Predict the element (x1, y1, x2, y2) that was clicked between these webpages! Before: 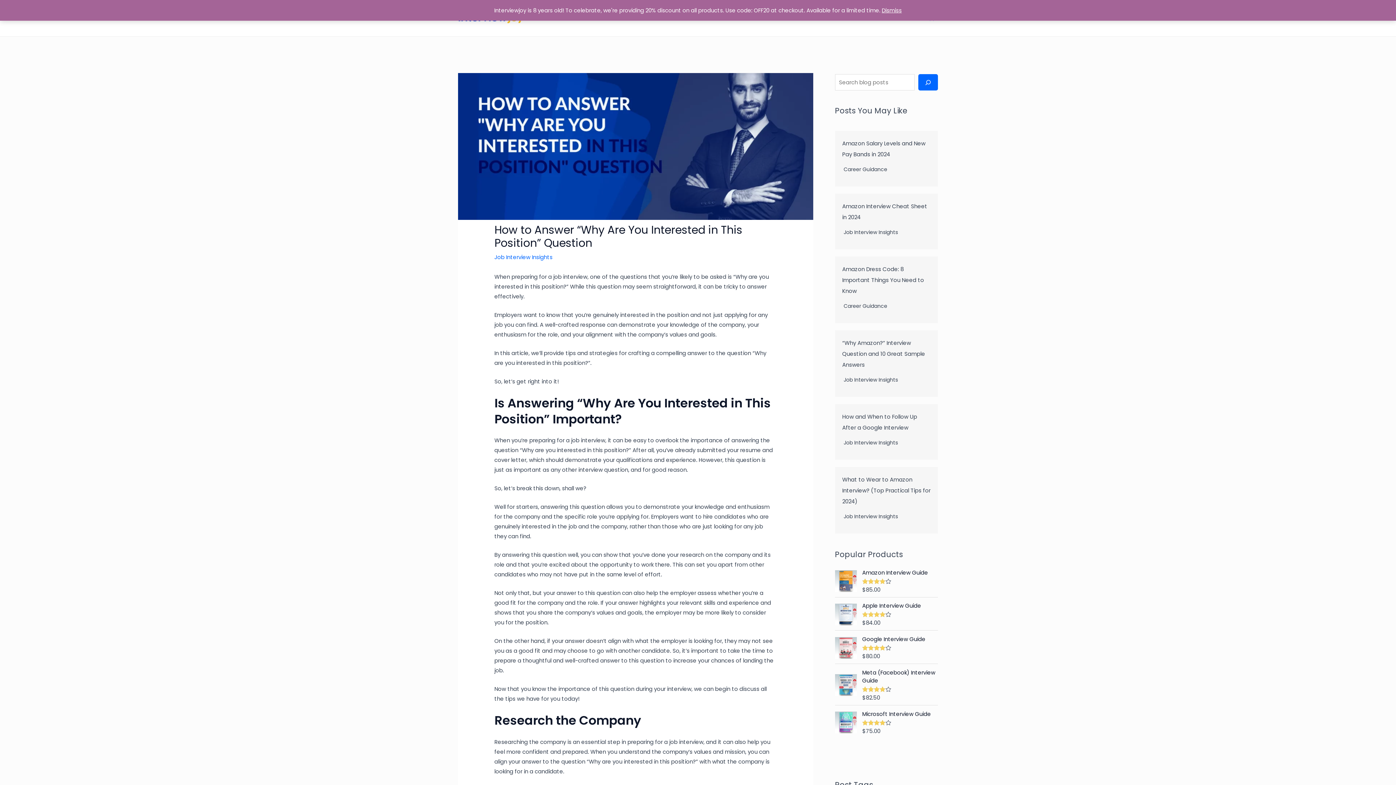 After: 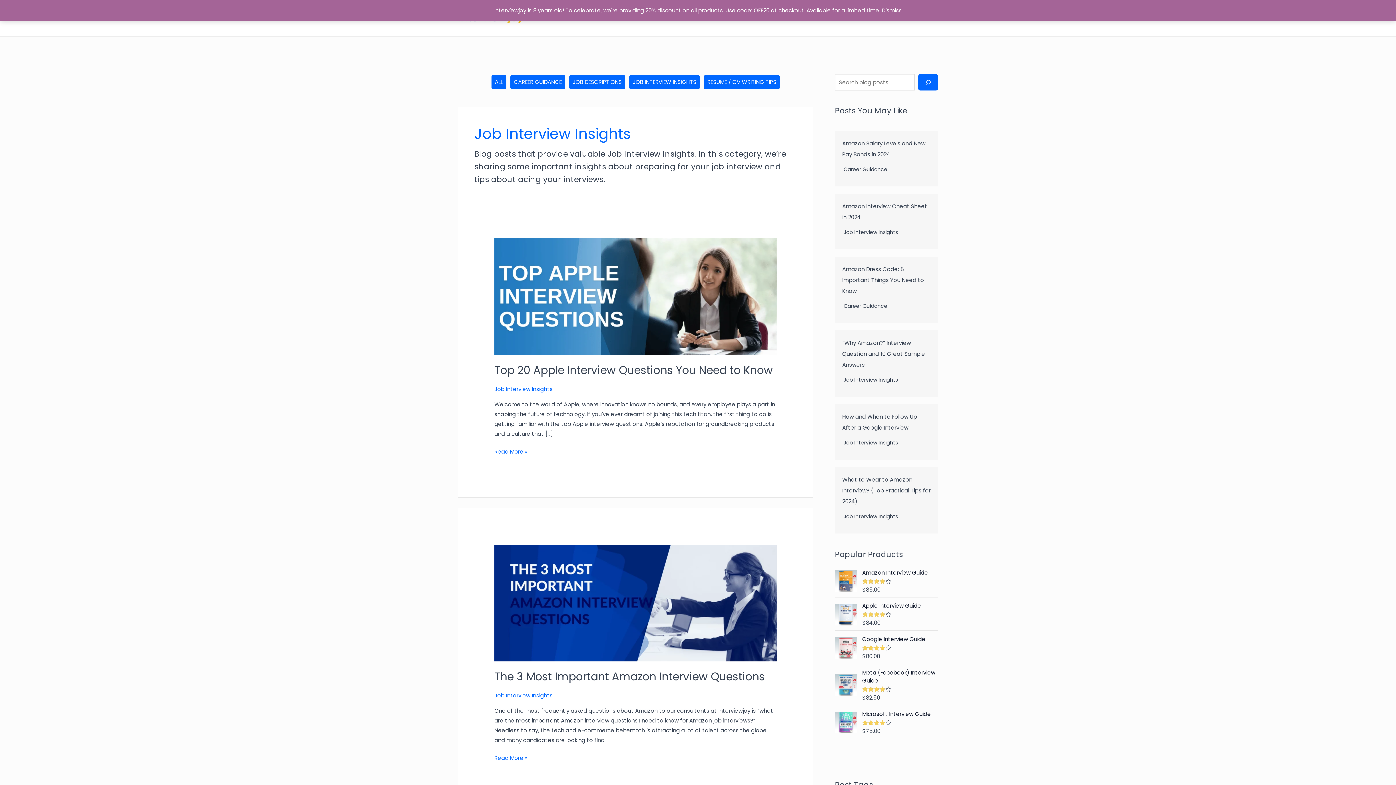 Action: label: Job Interview Insights bbox: (843, 228, 898, 236)